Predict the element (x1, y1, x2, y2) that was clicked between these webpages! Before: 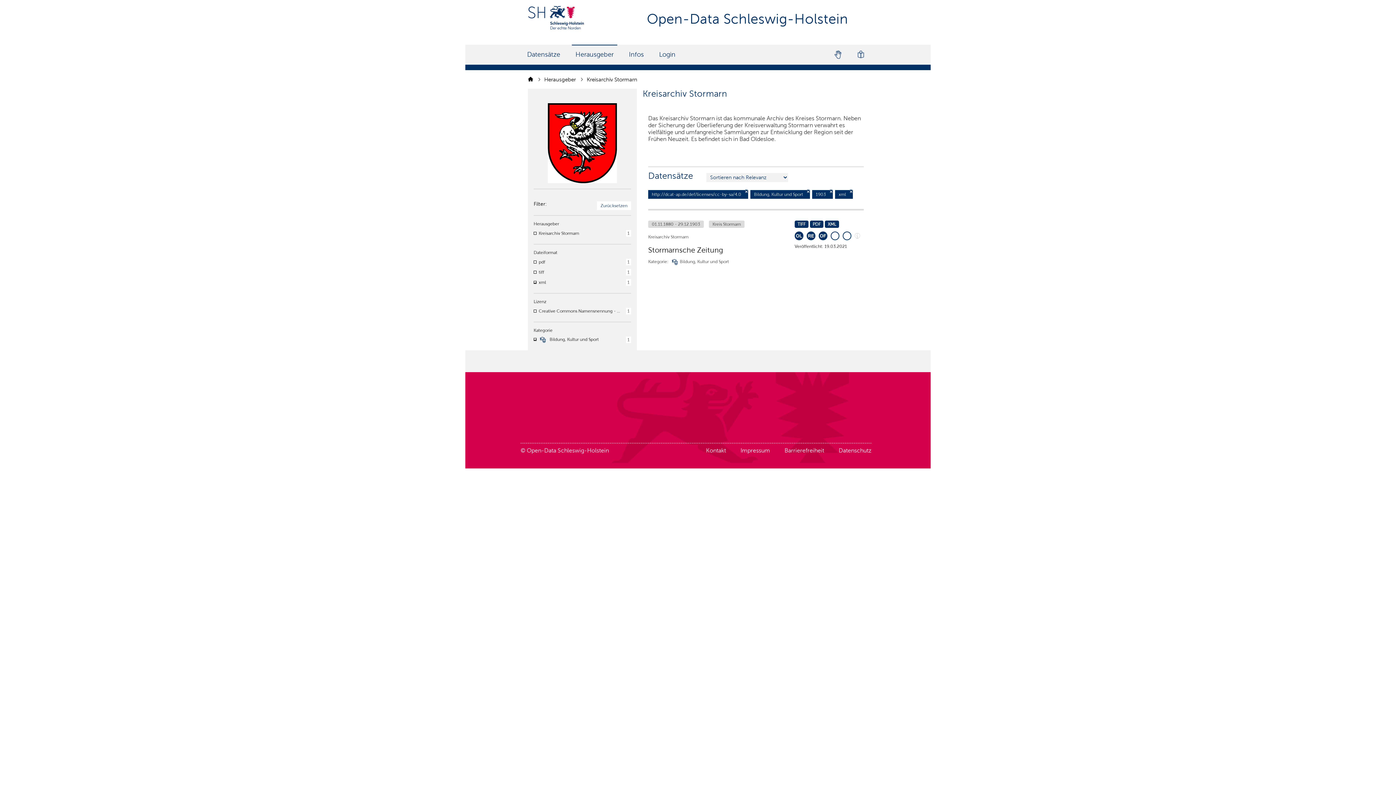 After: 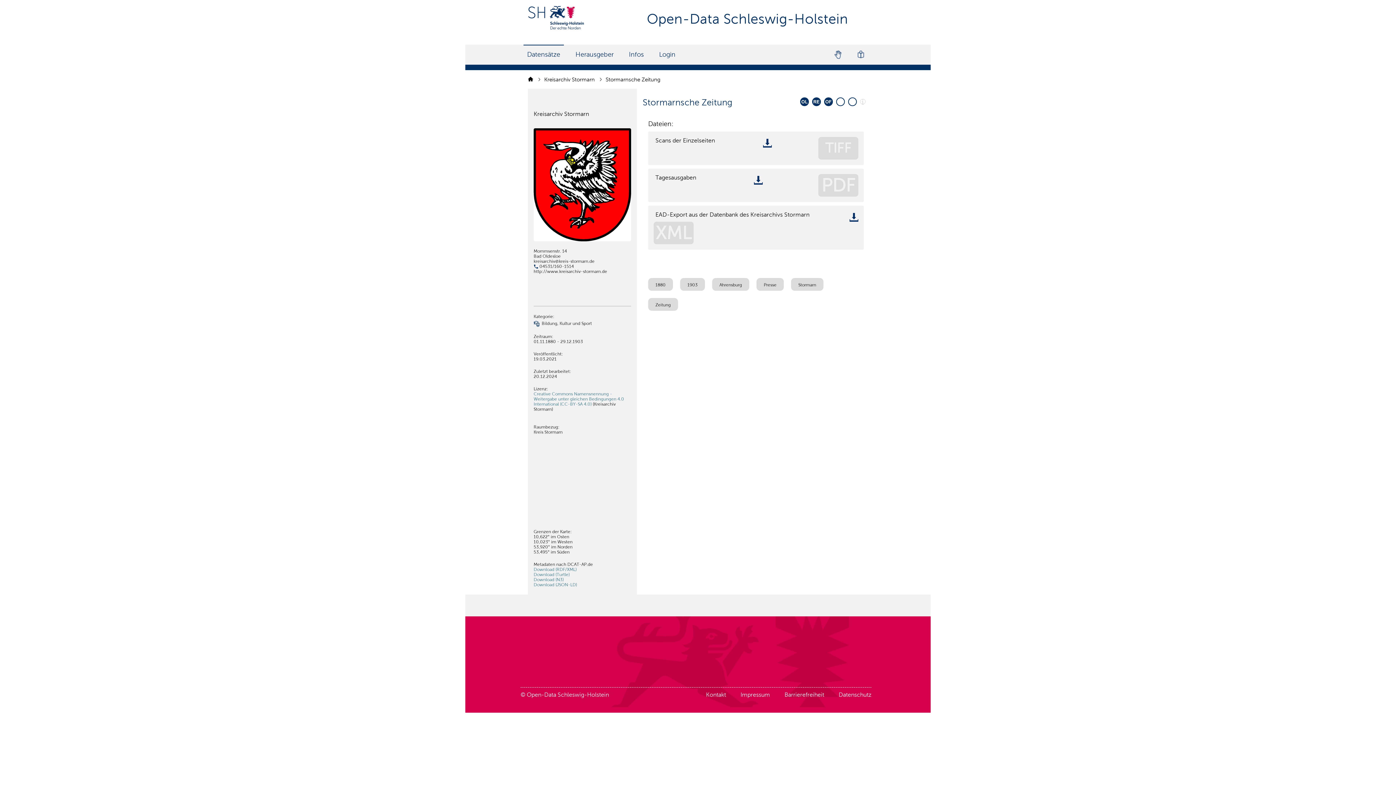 Action: bbox: (648, 246, 734, 254) label: Stormarnsche Zeitung